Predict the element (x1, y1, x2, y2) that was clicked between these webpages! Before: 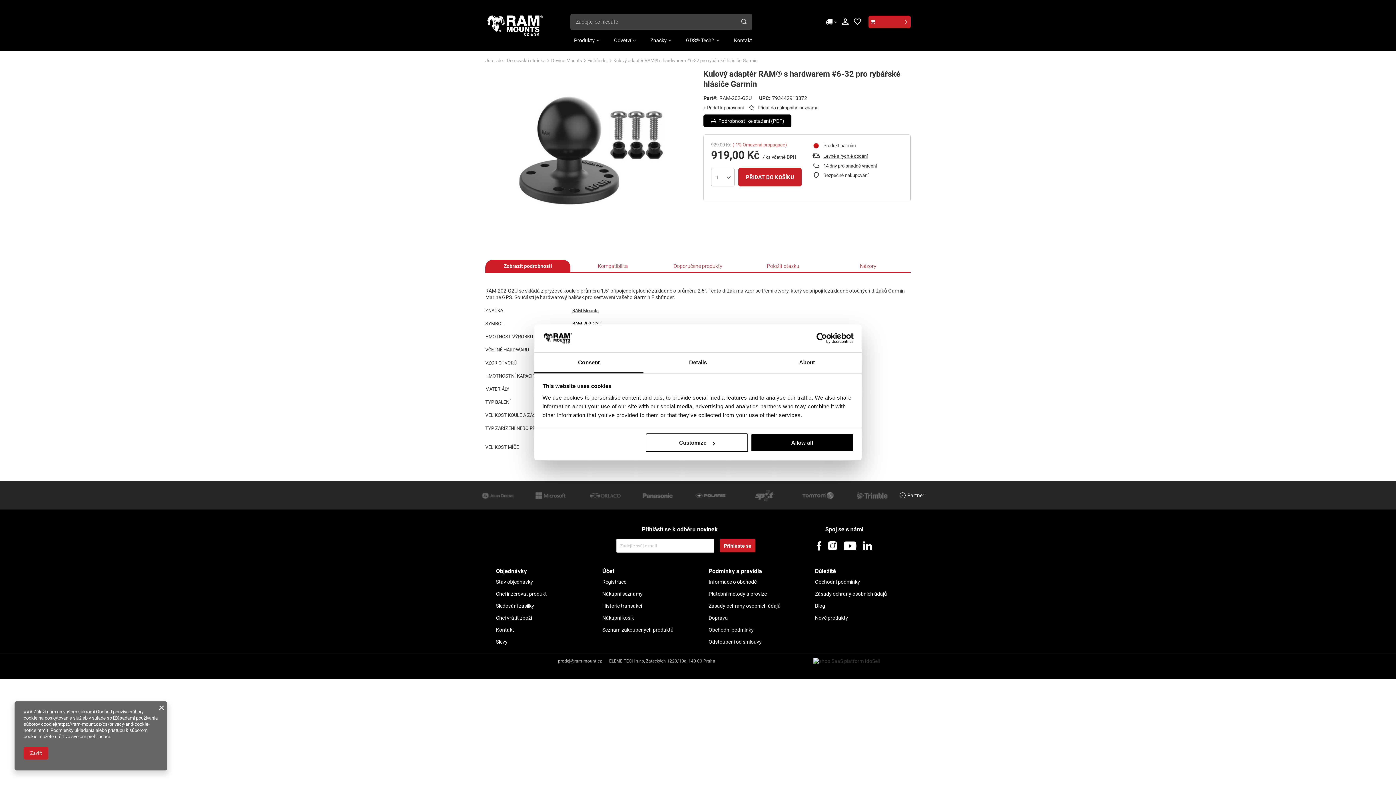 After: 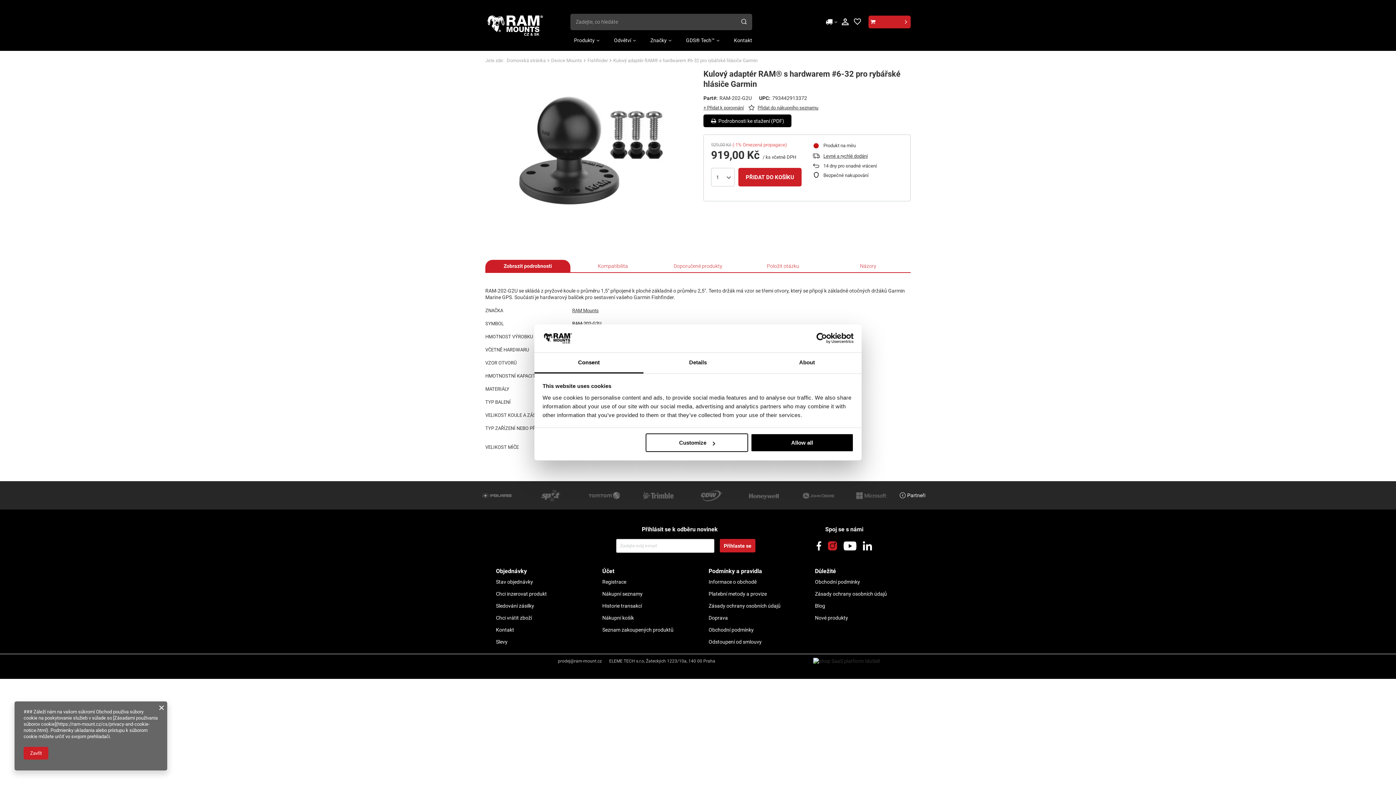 Action: bbox: (828, 540, 837, 552)